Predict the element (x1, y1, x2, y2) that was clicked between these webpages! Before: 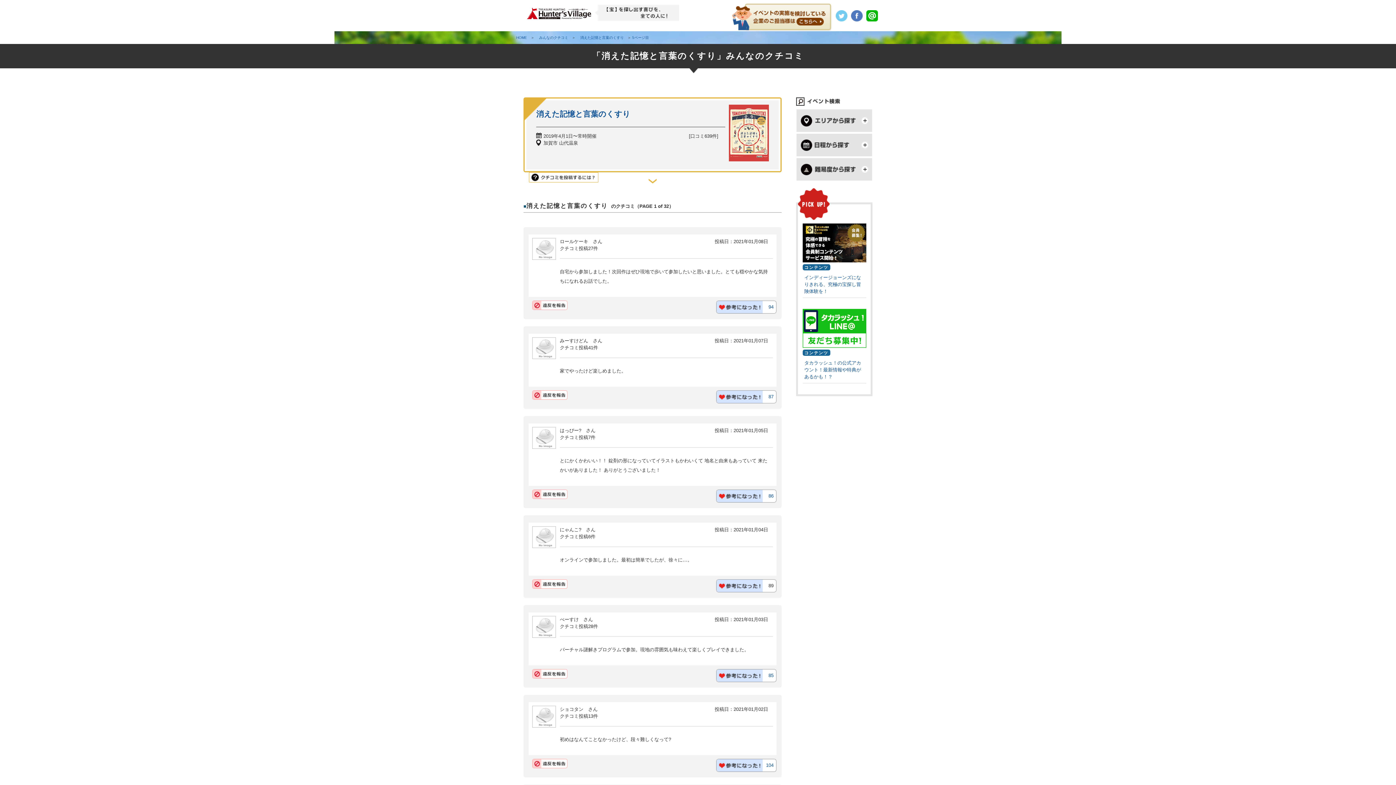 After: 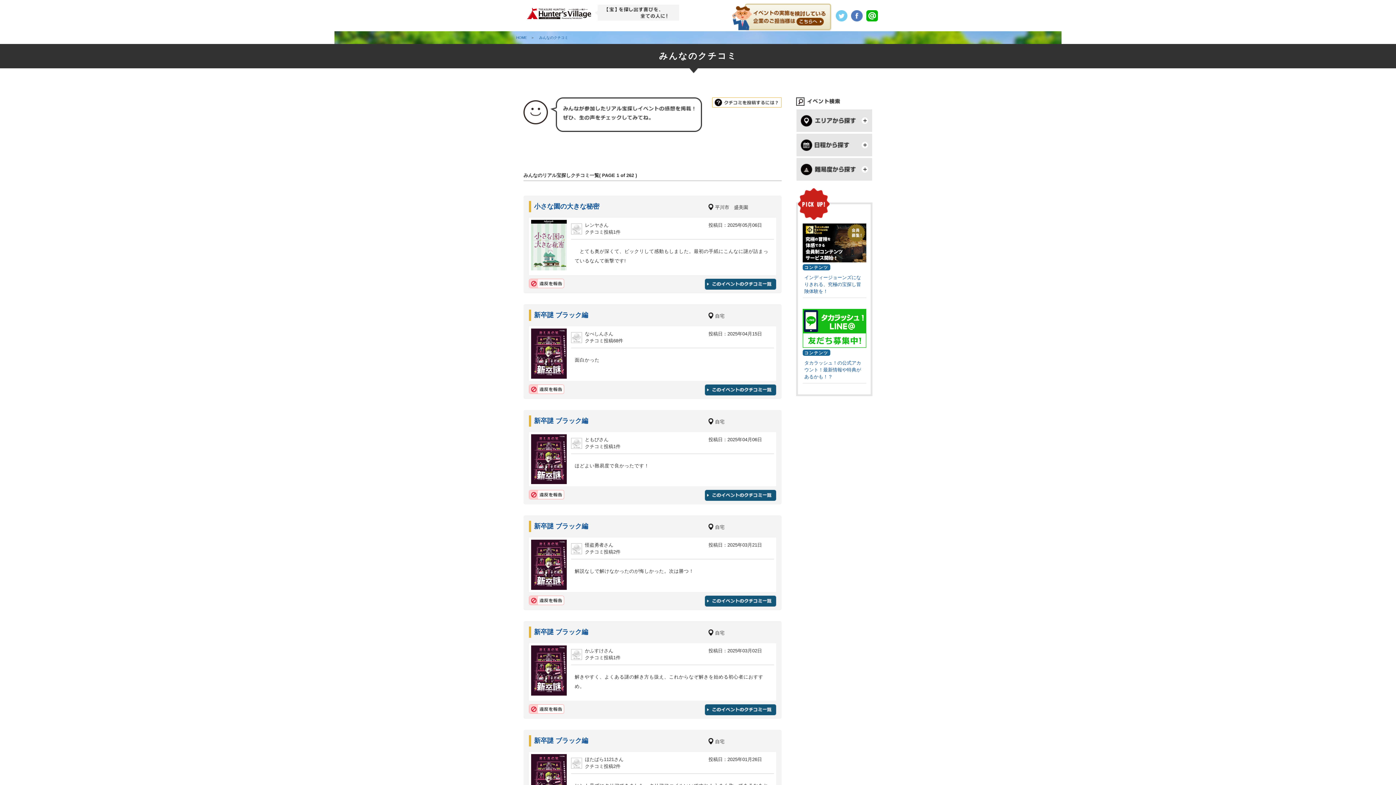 Action: label: みんなのクチコミ bbox: (539, 35, 568, 39)